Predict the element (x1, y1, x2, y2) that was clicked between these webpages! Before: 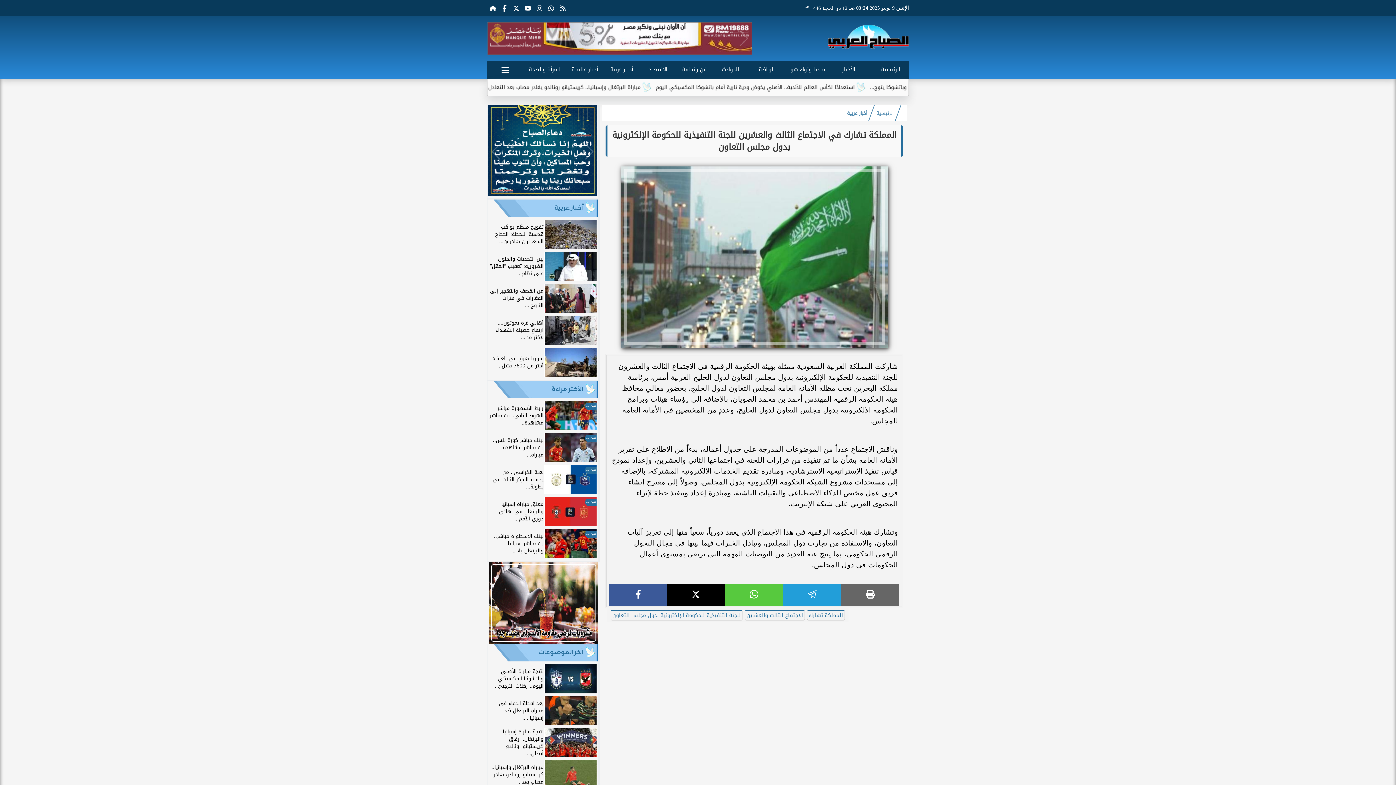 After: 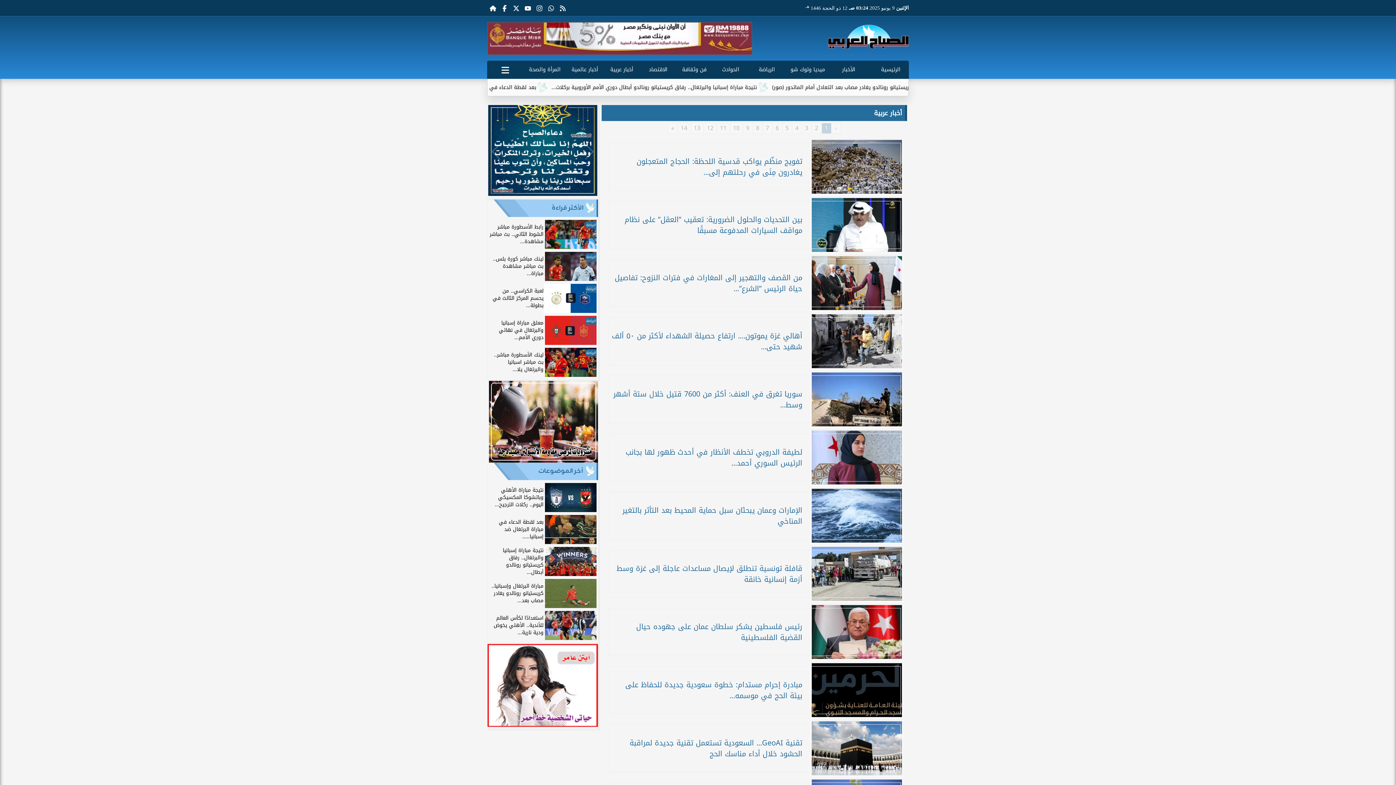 Action: bbox: (847, 109, 867, 117) label: أخبار عربية